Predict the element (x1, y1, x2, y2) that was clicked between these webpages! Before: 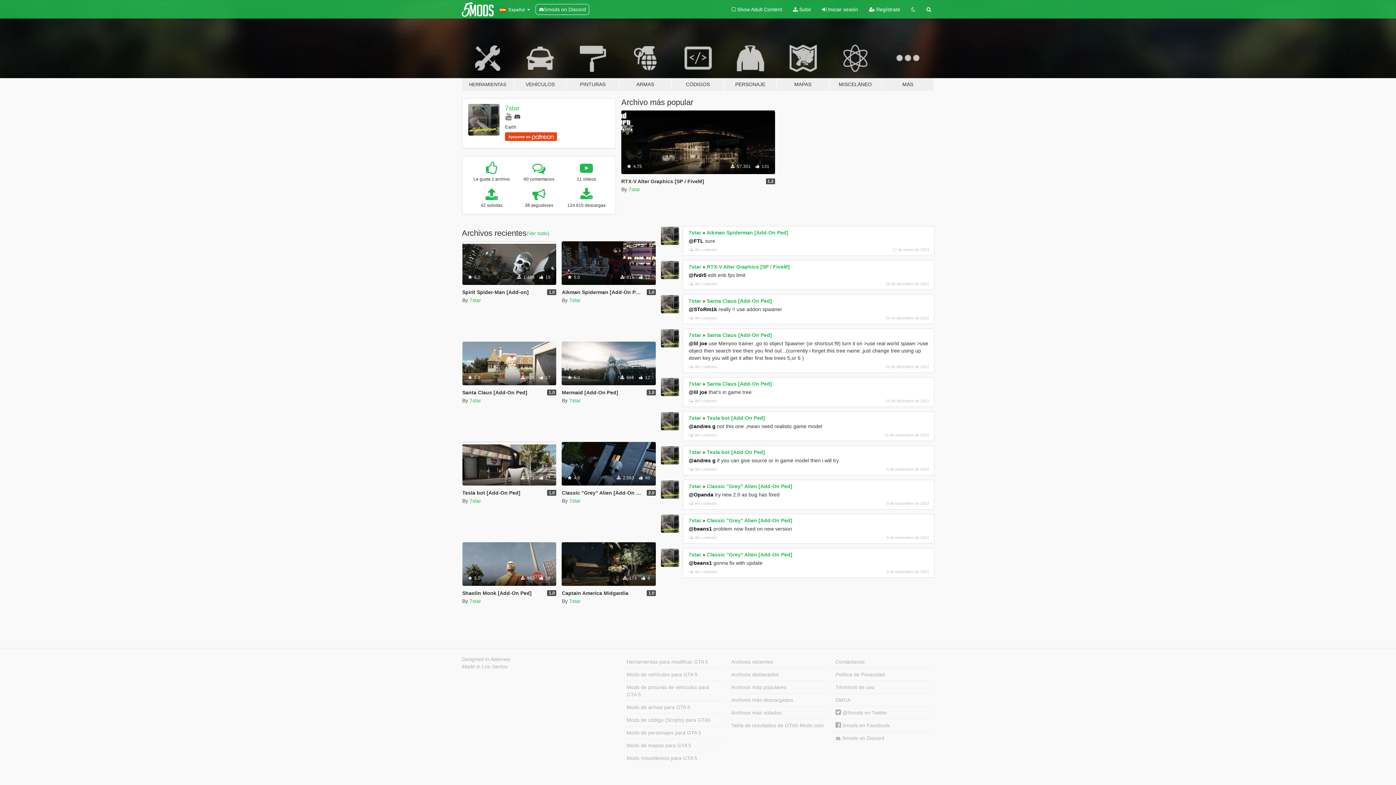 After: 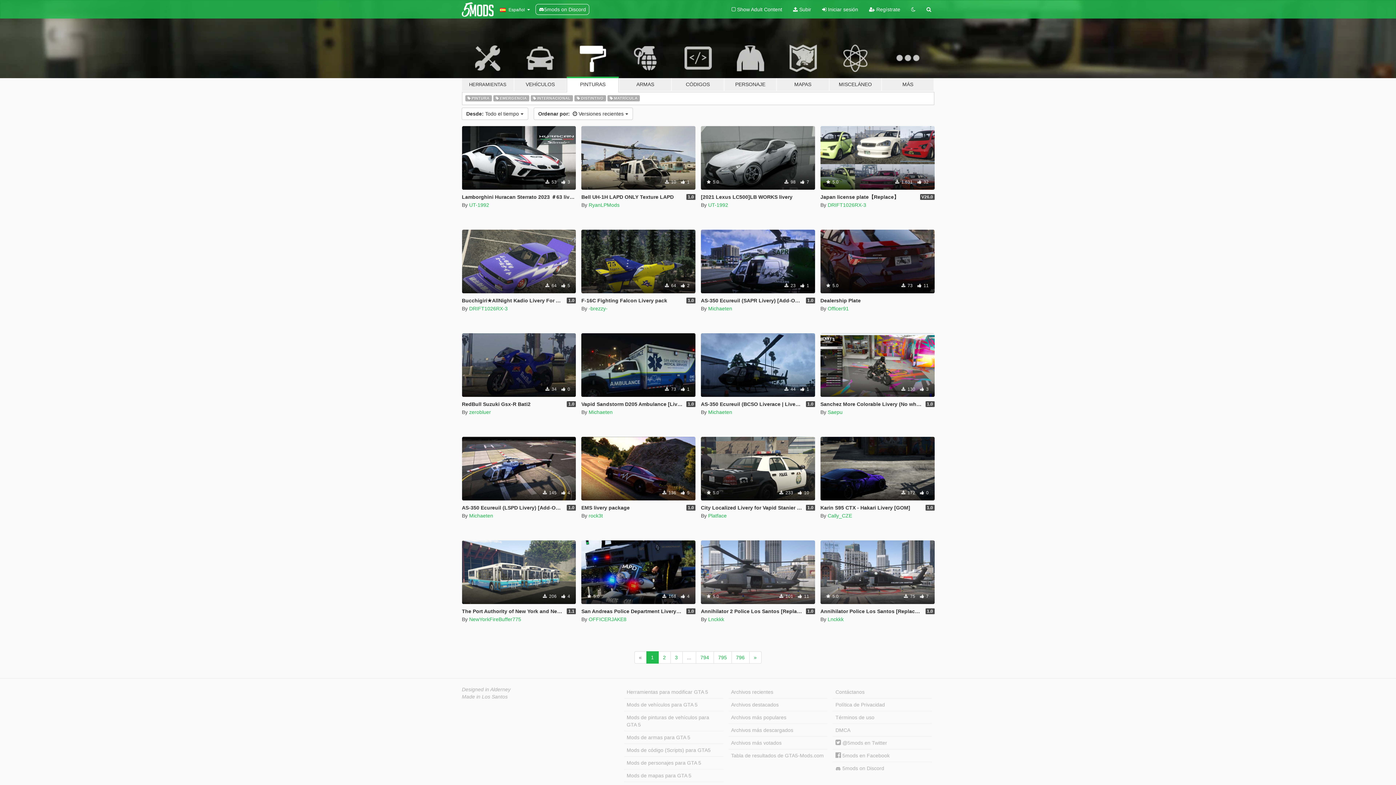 Action: bbox: (566, 34, 619, 91) label: PINTURAS